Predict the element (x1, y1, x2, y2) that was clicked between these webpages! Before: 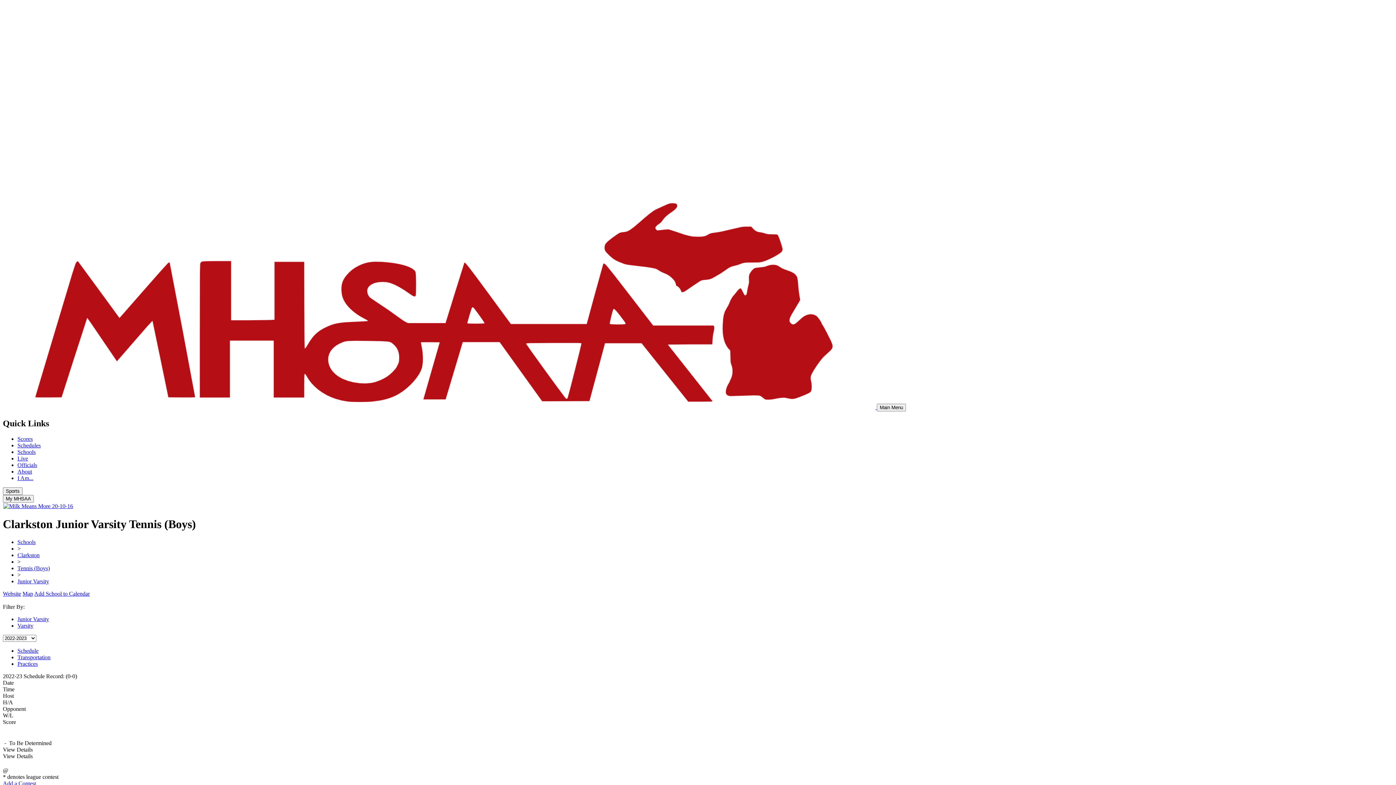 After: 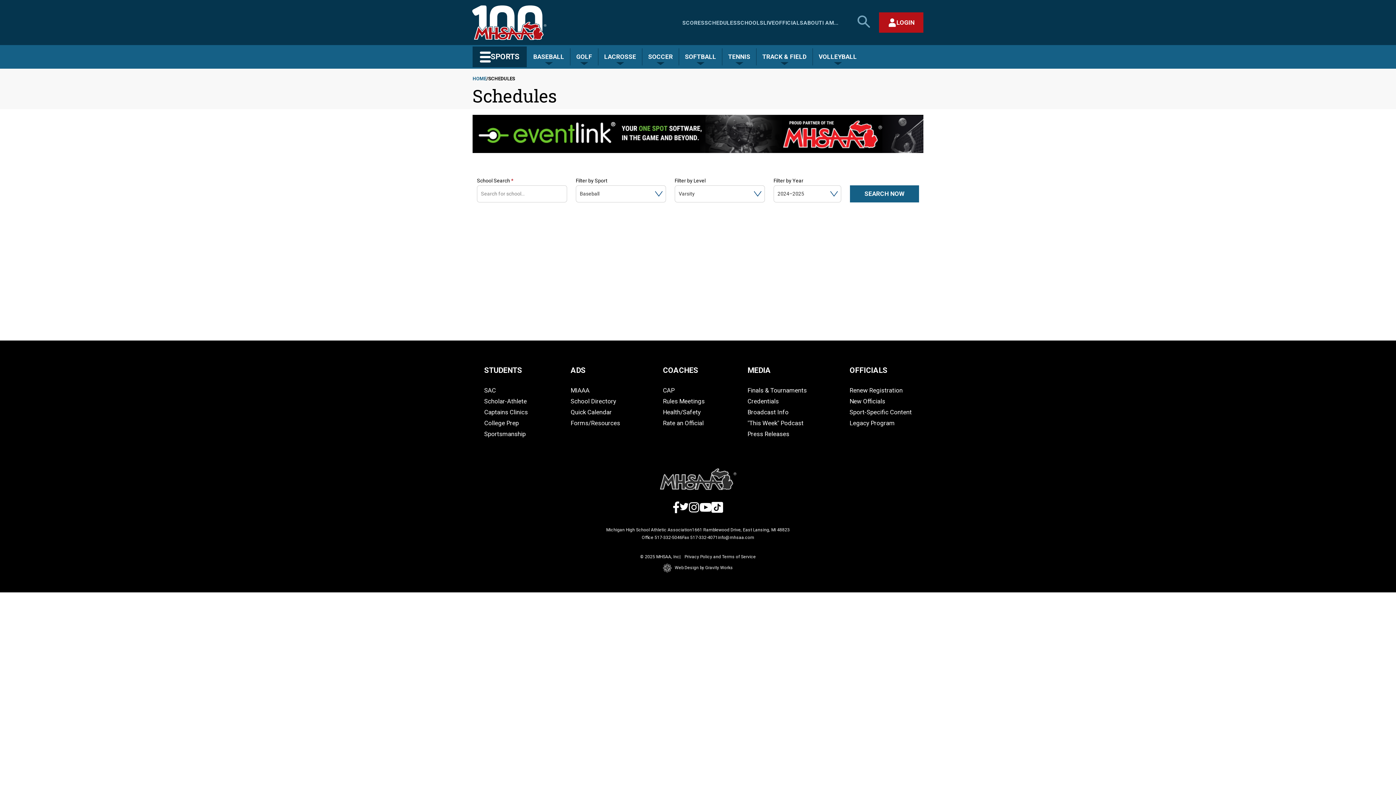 Action: bbox: (17, 442, 40, 448) label: Schedules